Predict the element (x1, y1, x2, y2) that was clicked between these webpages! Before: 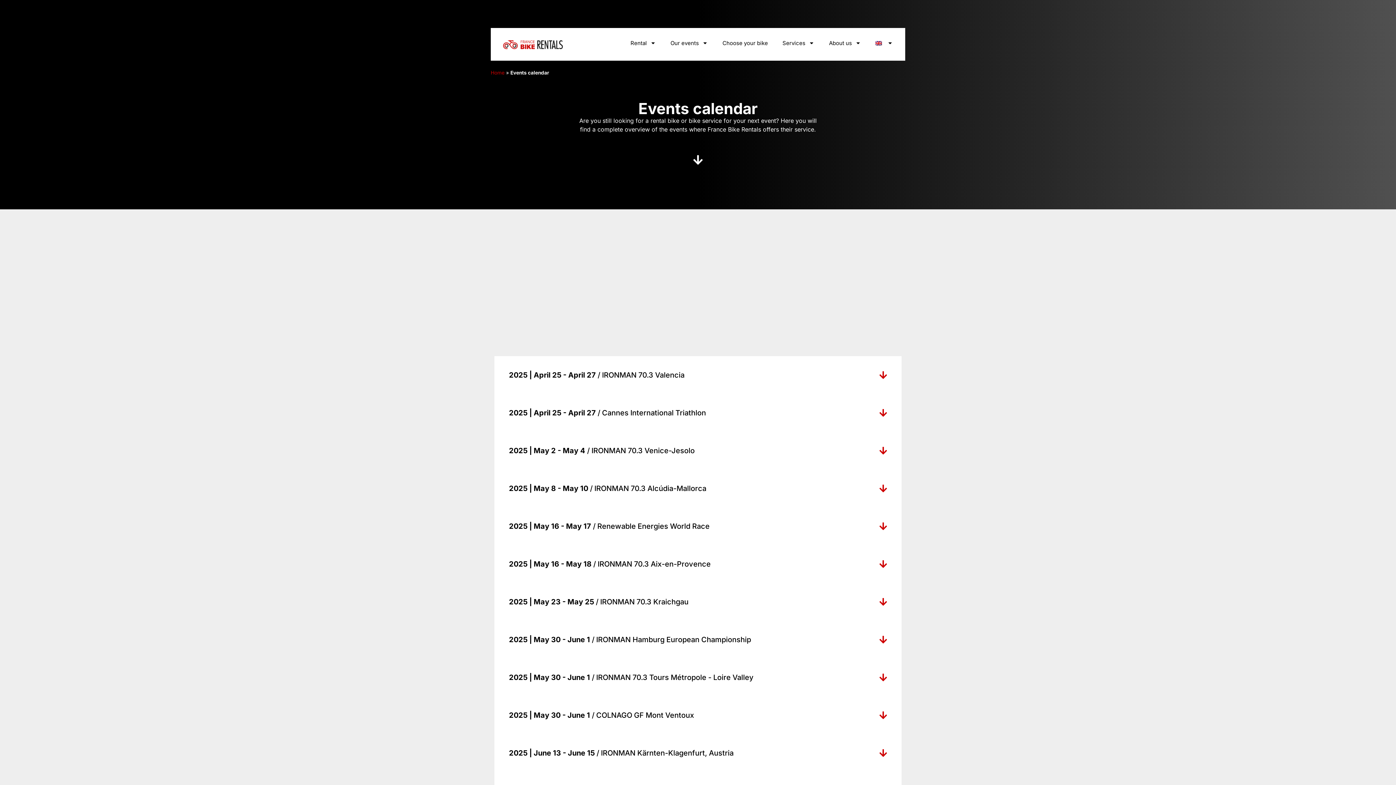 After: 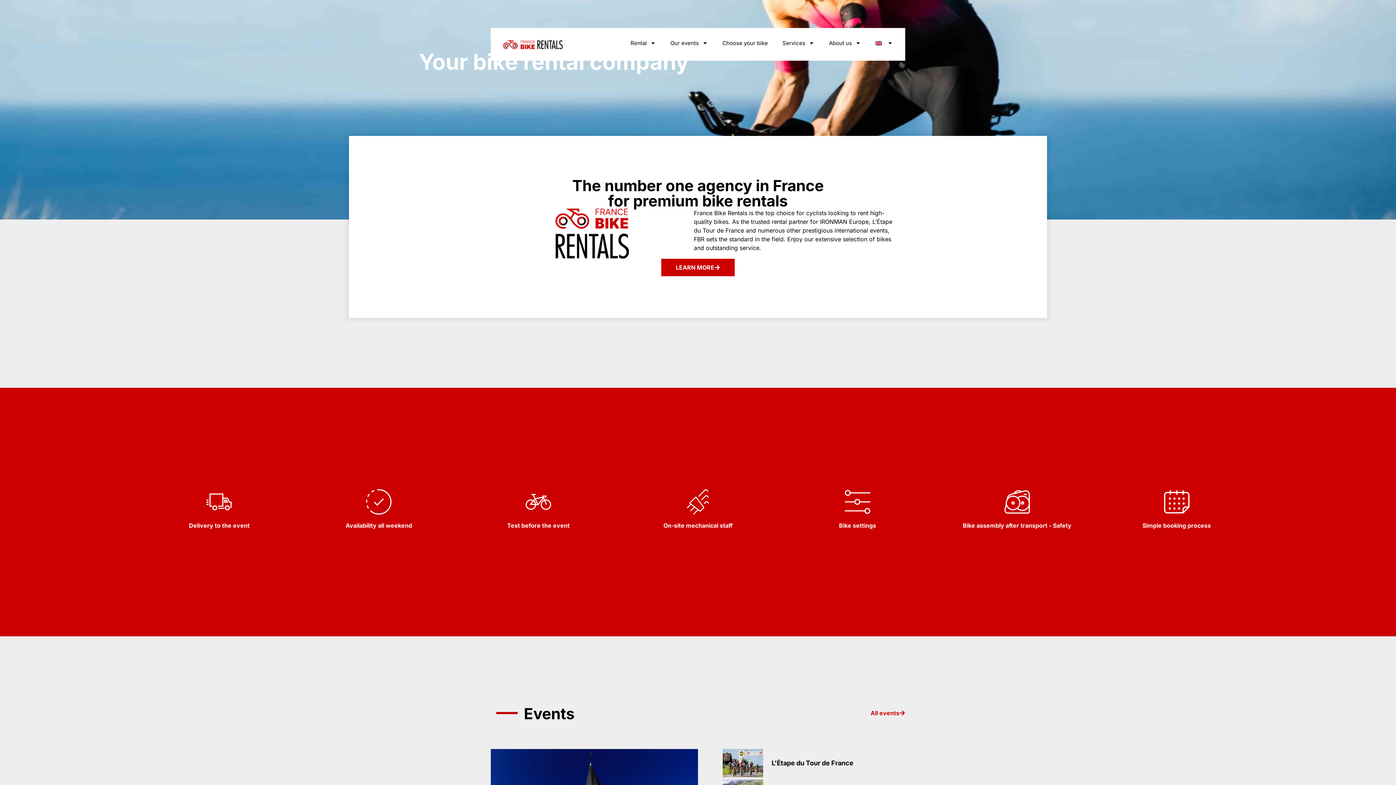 Action: label: Home bbox: (490, 69, 504, 75)